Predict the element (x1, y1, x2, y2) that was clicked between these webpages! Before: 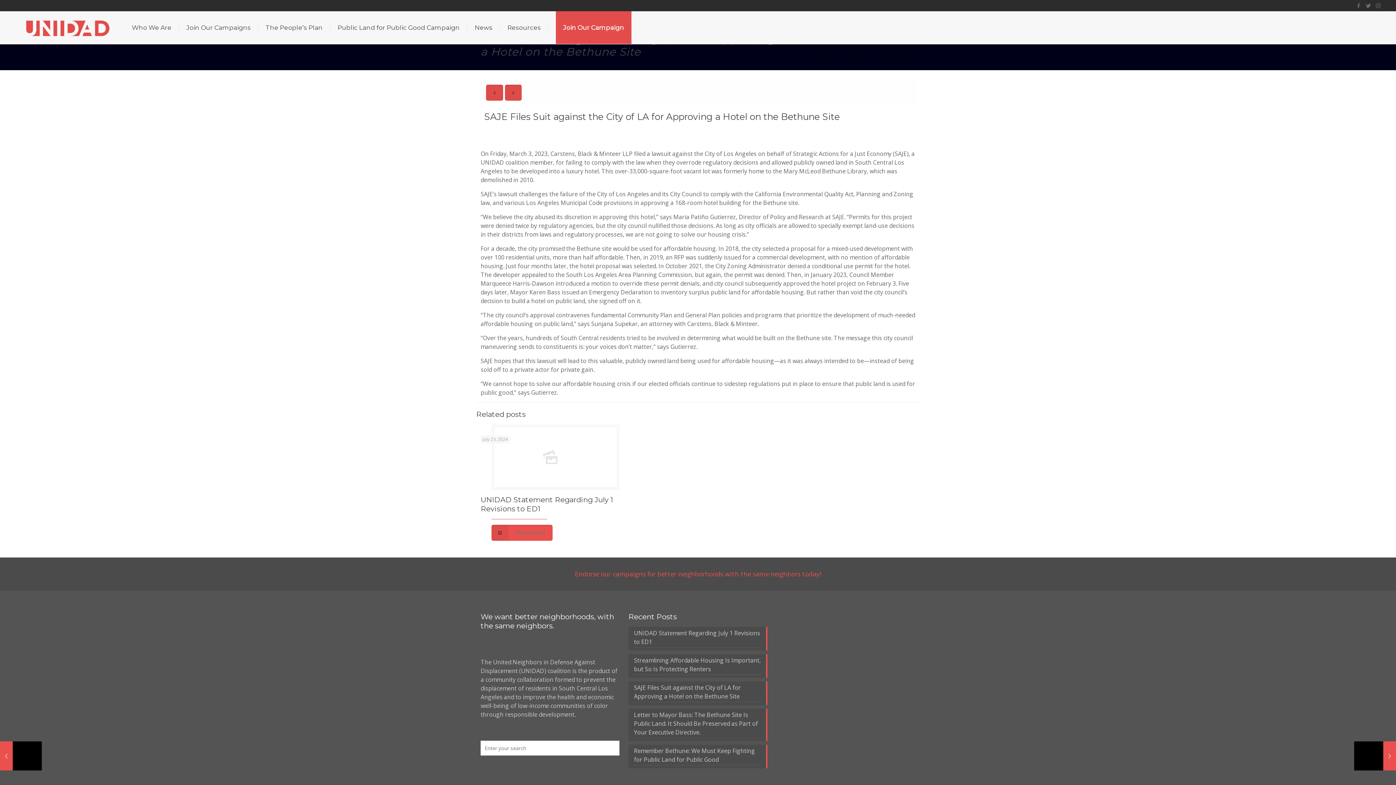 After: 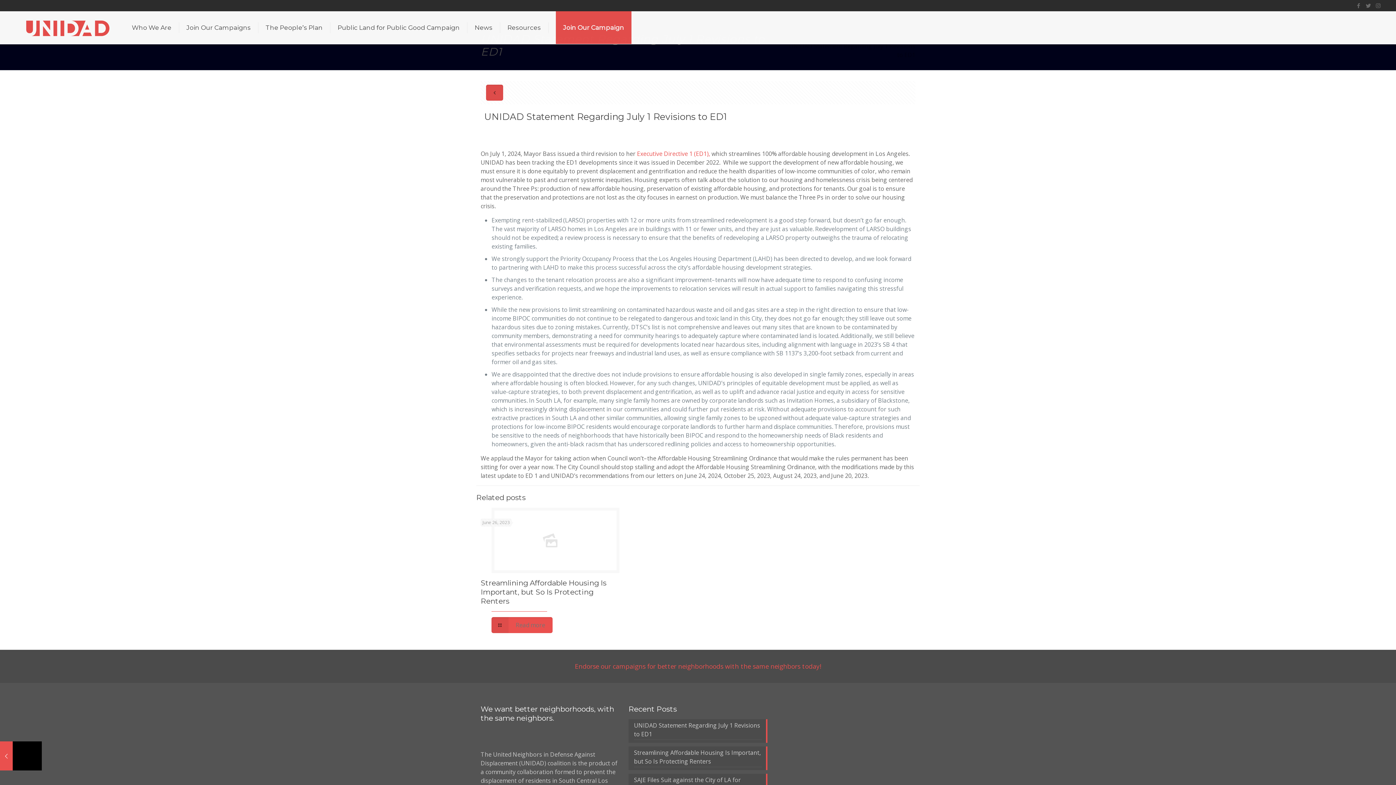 Action: bbox: (491, 525, 552, 541) label: Read more